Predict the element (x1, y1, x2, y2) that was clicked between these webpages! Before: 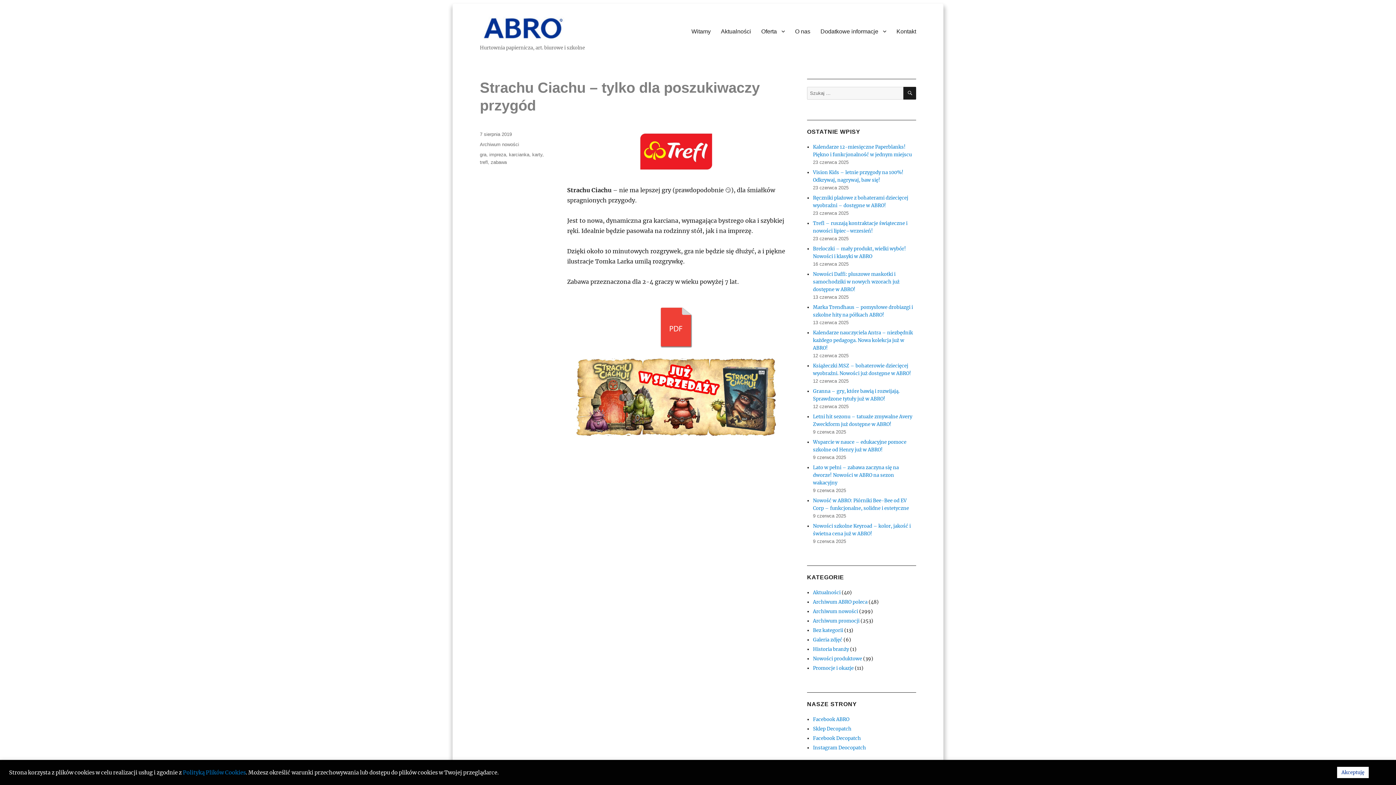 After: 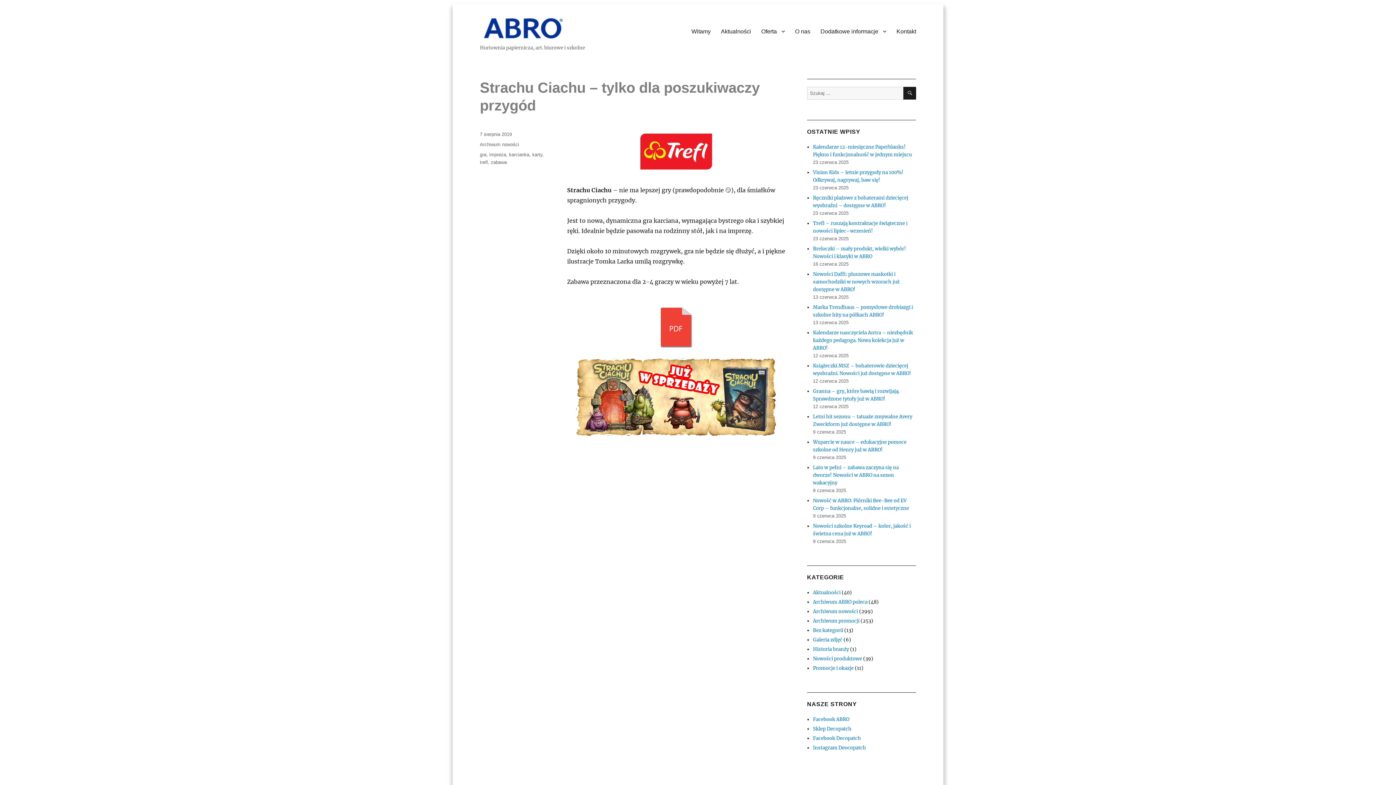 Action: label: Akceptuję bbox: (1337, 767, 1369, 778)